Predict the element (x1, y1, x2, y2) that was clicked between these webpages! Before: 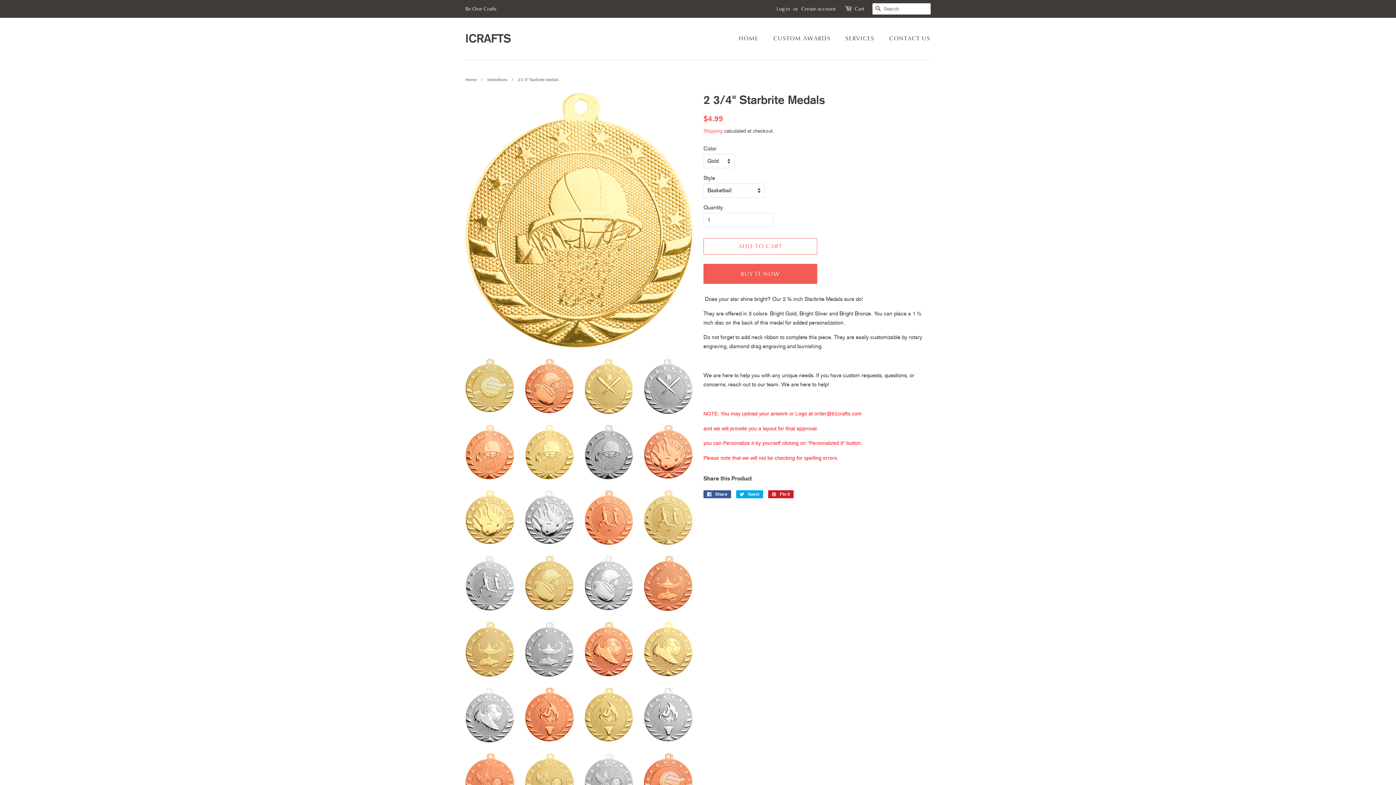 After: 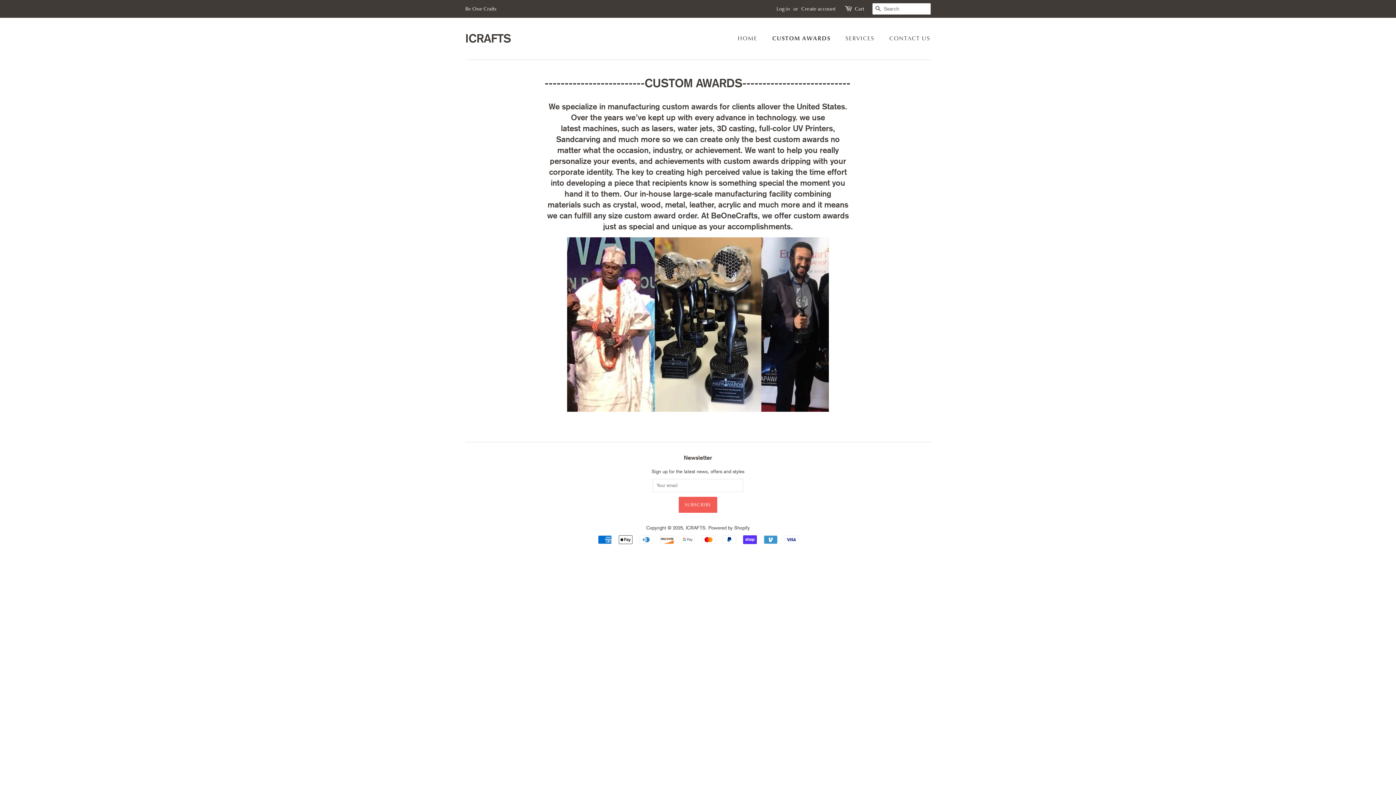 Action: label: CUSTOM AWARDS bbox: (768, 31, 838, 46)